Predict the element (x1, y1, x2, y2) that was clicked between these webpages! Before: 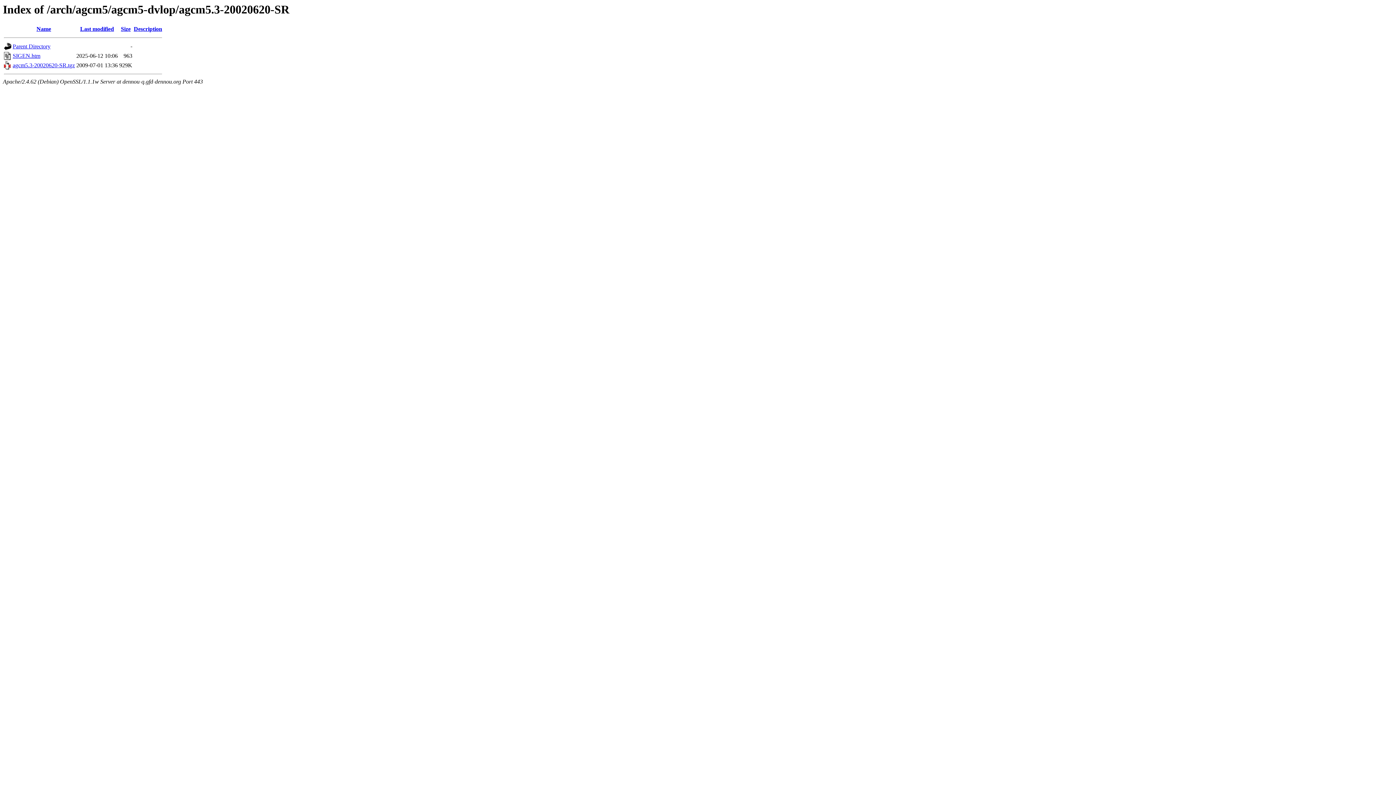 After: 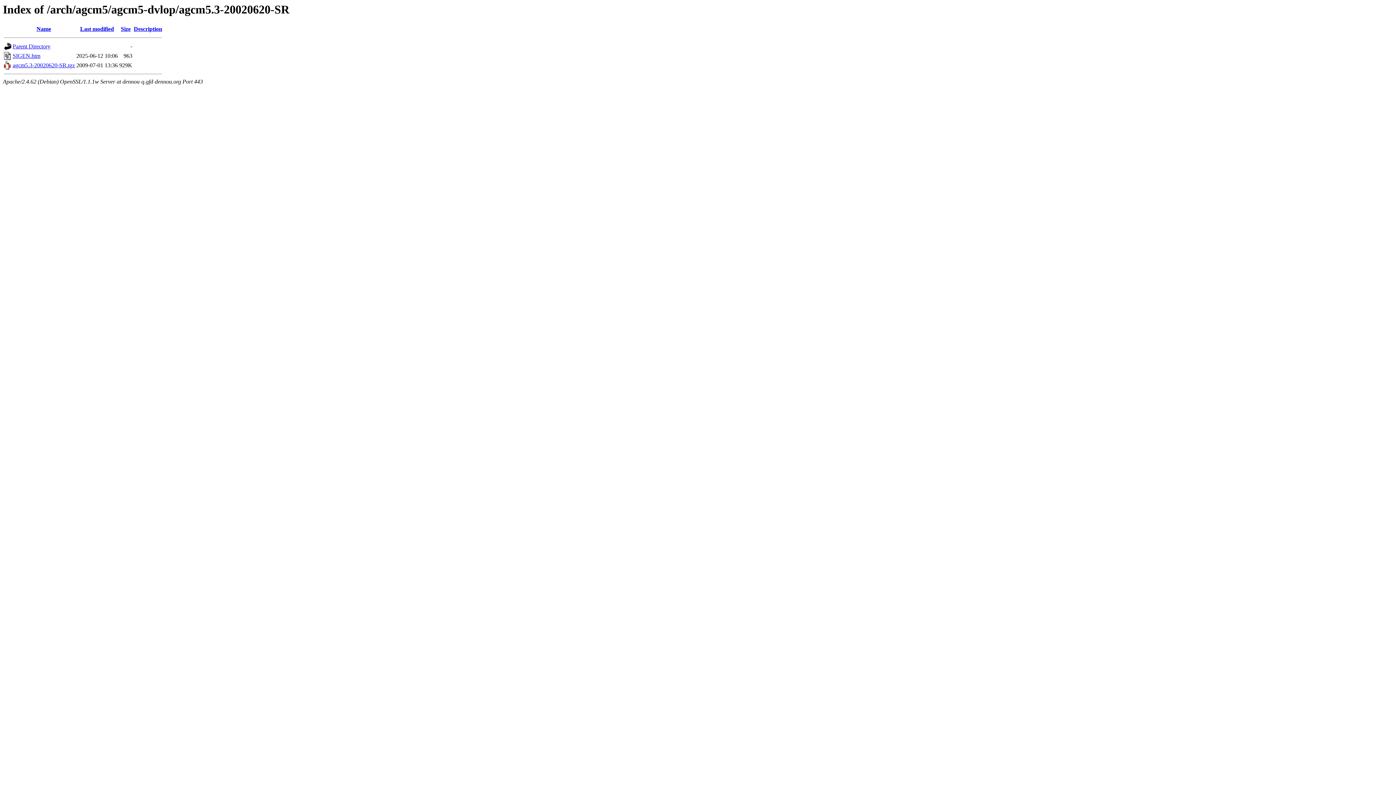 Action: bbox: (12, 62, 74, 68) label: agcm5.3-20020620-SR.tgz